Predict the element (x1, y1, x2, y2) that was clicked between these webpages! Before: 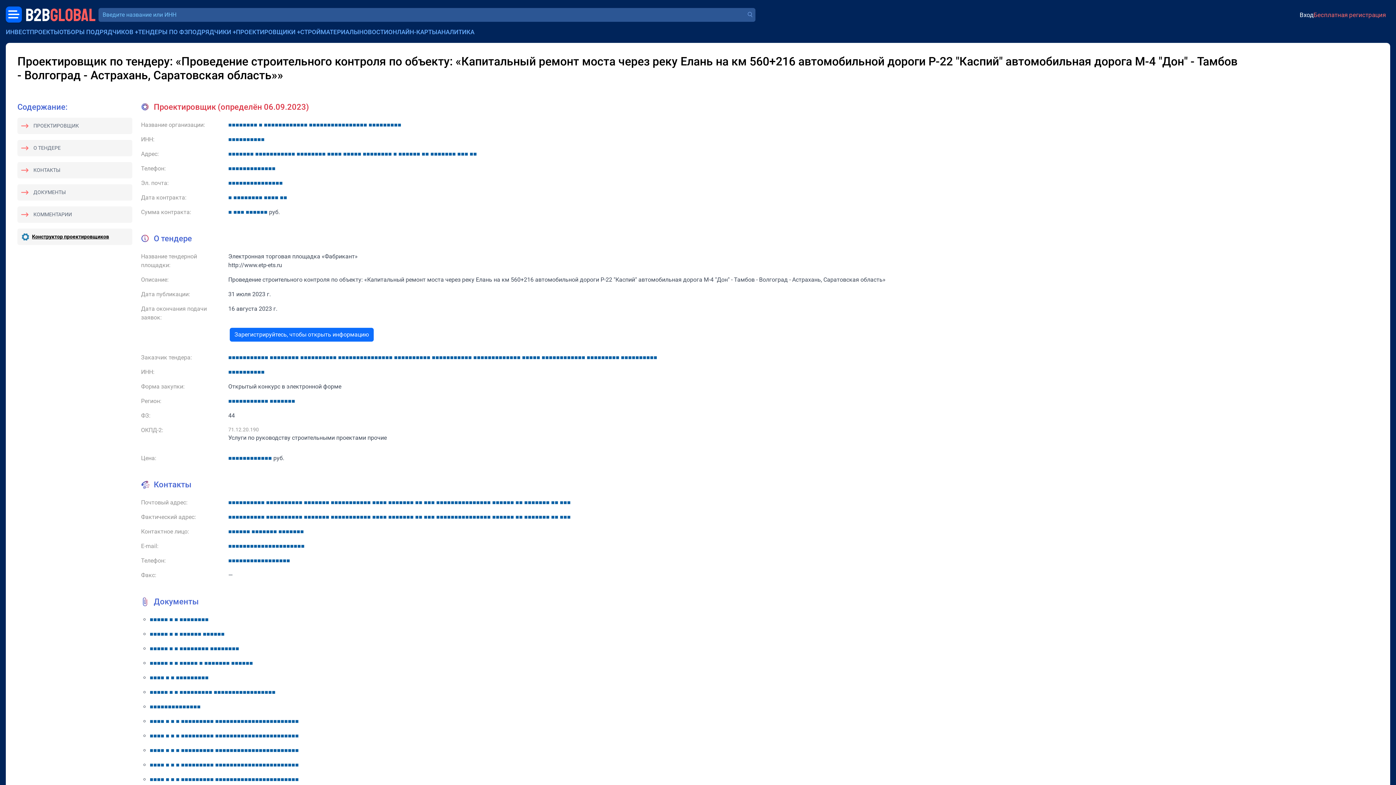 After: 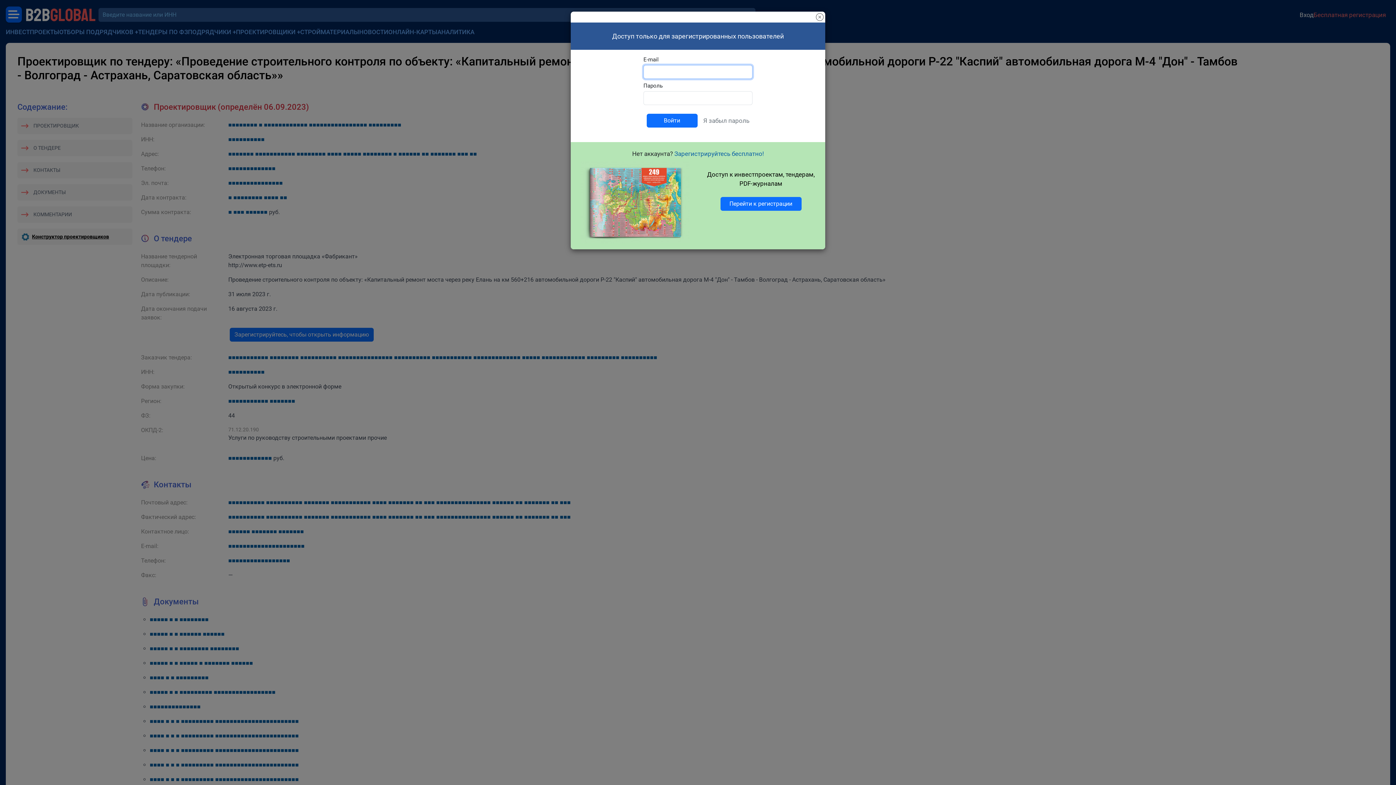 Action: label: ■■■■■■■■■■ bbox: (228, 136, 264, 142)